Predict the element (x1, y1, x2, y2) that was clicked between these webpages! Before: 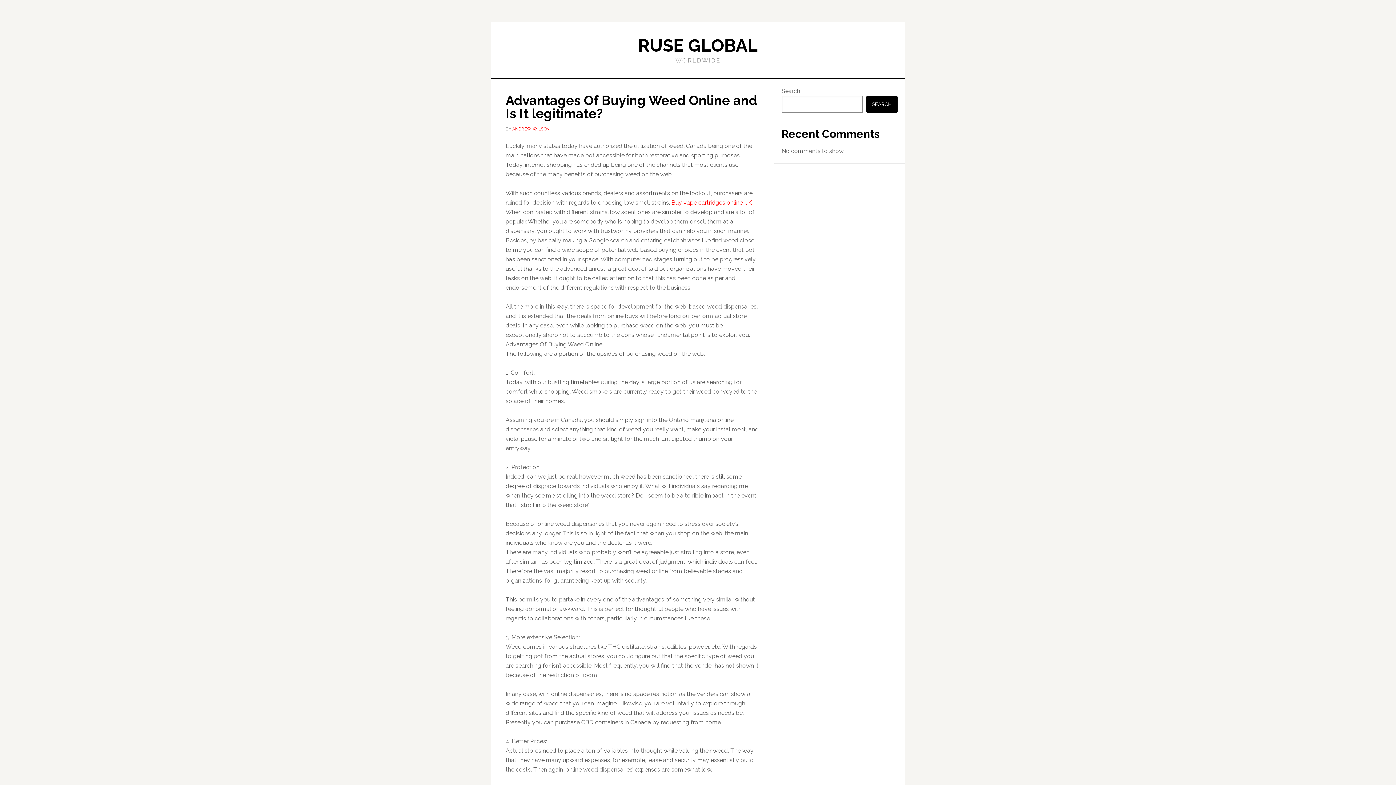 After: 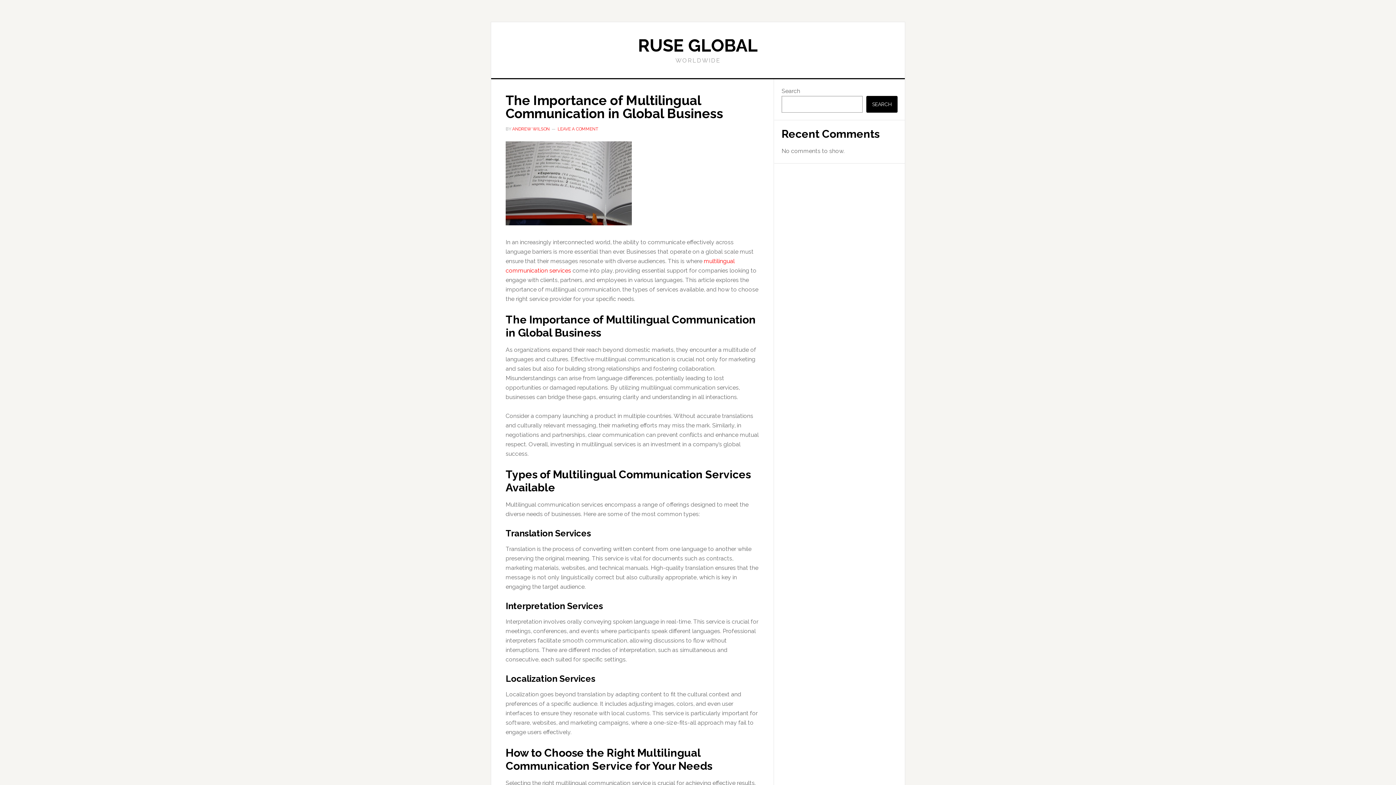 Action: label: RUSE GLOBAL bbox: (638, 35, 758, 55)